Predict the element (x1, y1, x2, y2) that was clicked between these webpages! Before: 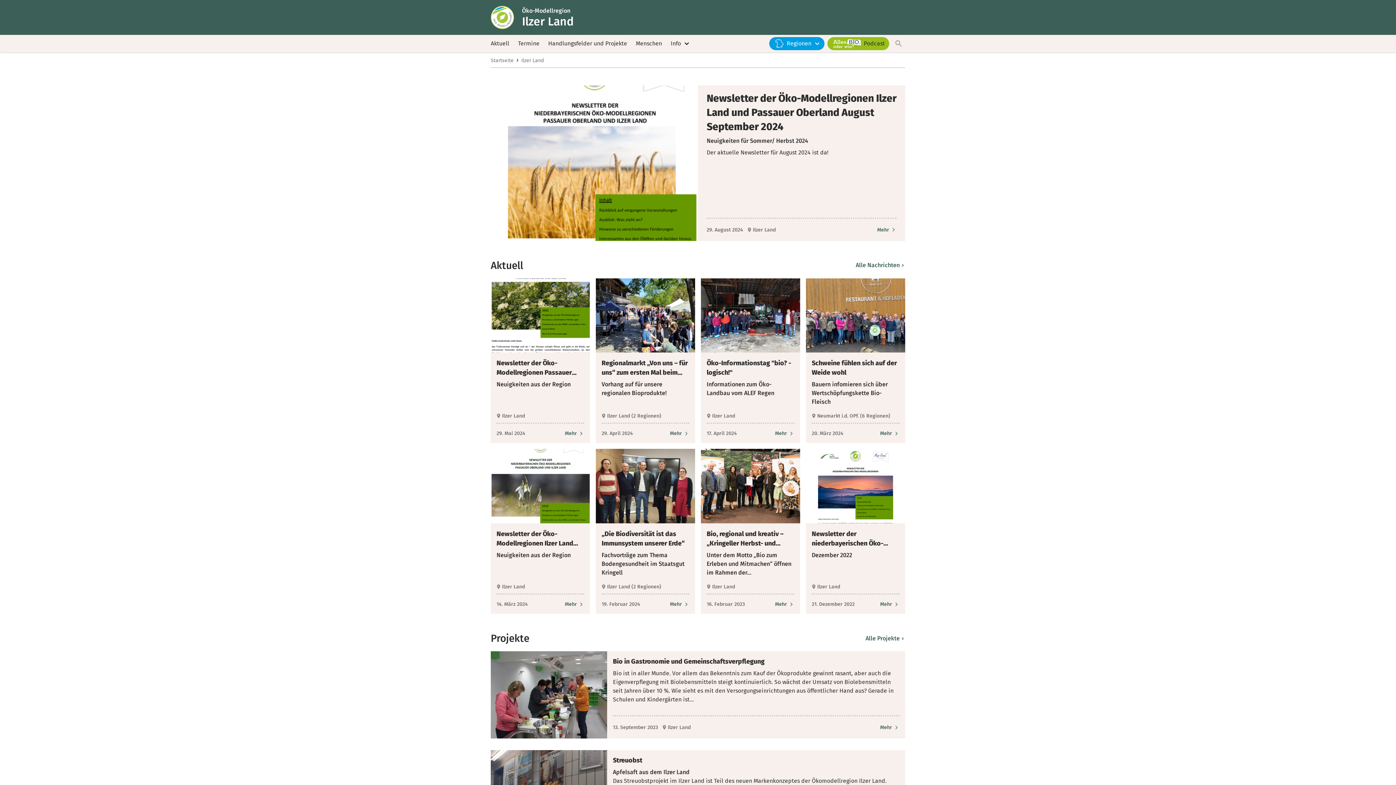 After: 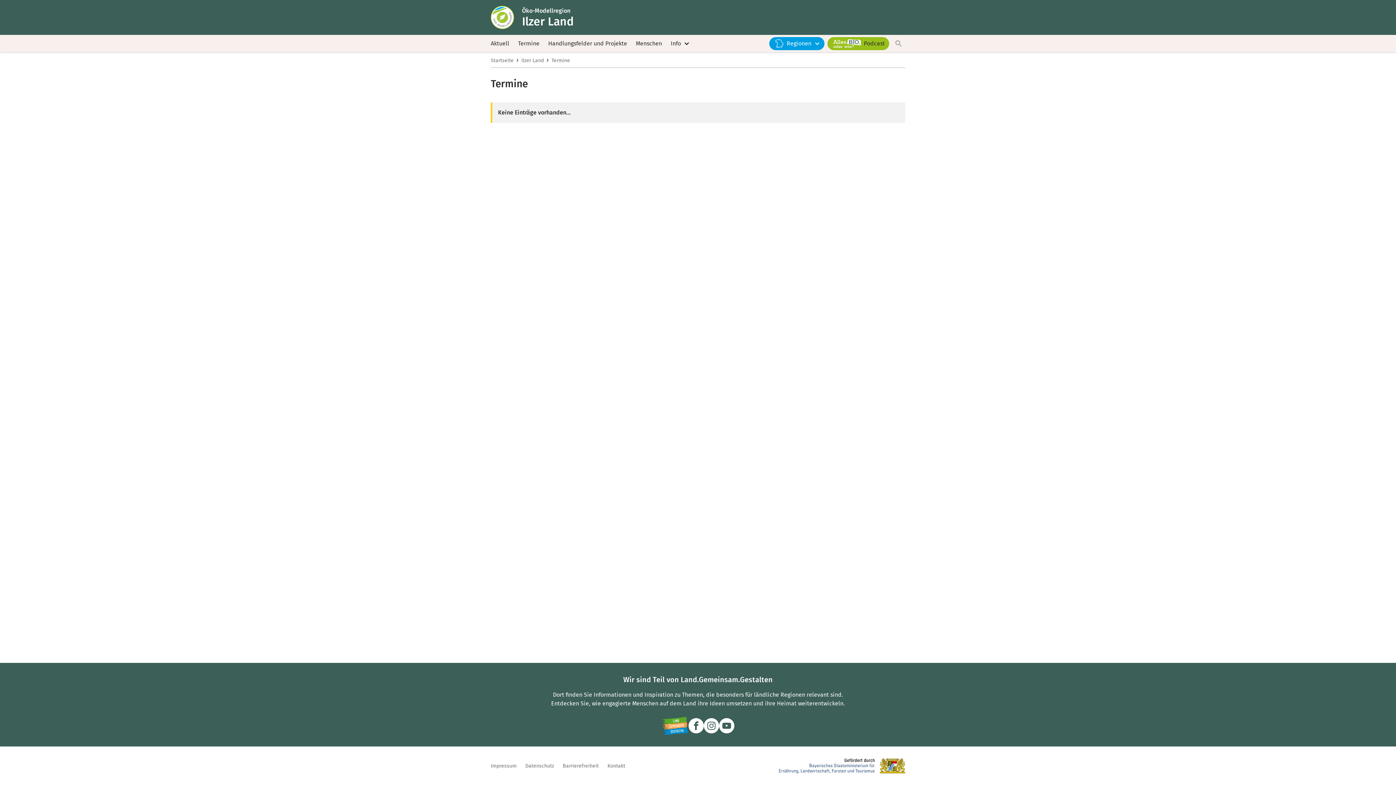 Action: label: Termine bbox: (518, 34, 539, 52)